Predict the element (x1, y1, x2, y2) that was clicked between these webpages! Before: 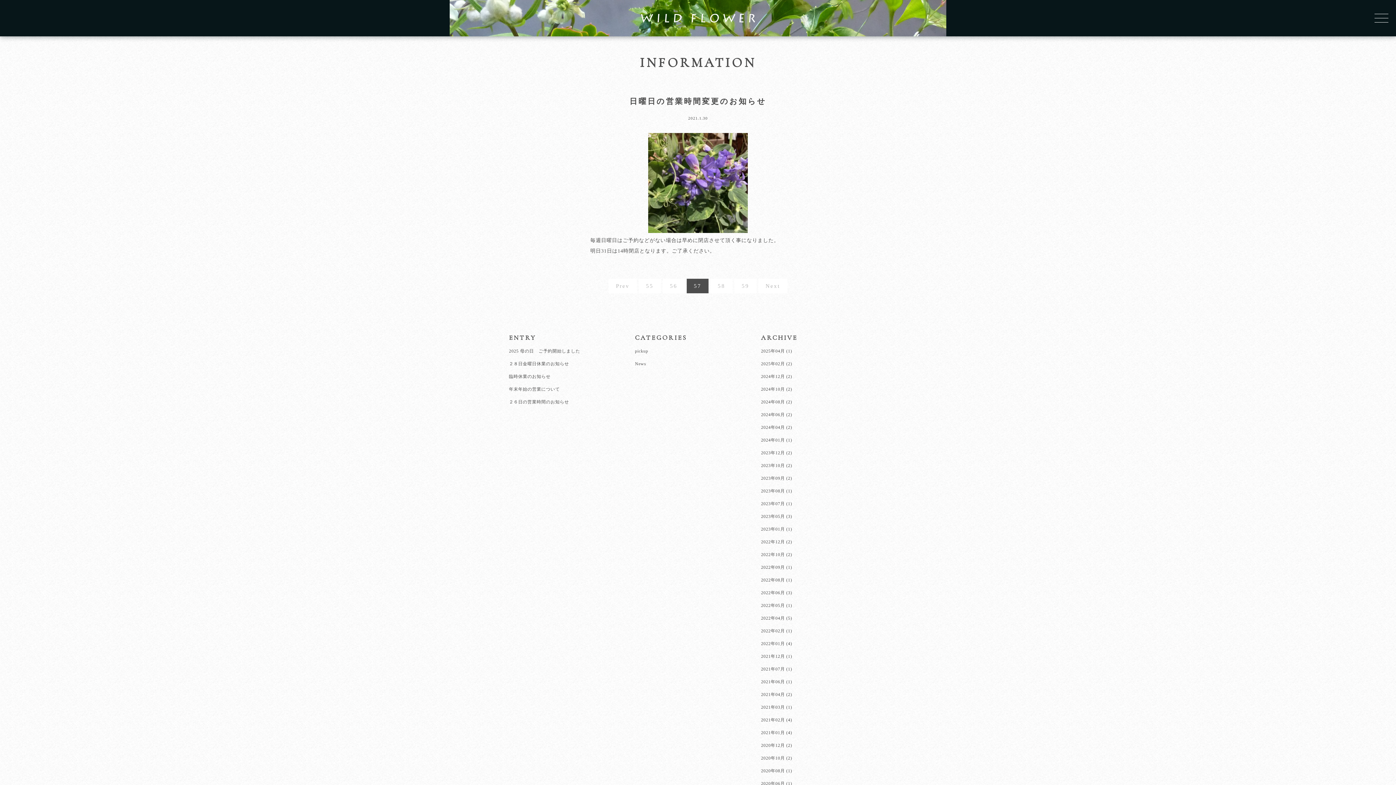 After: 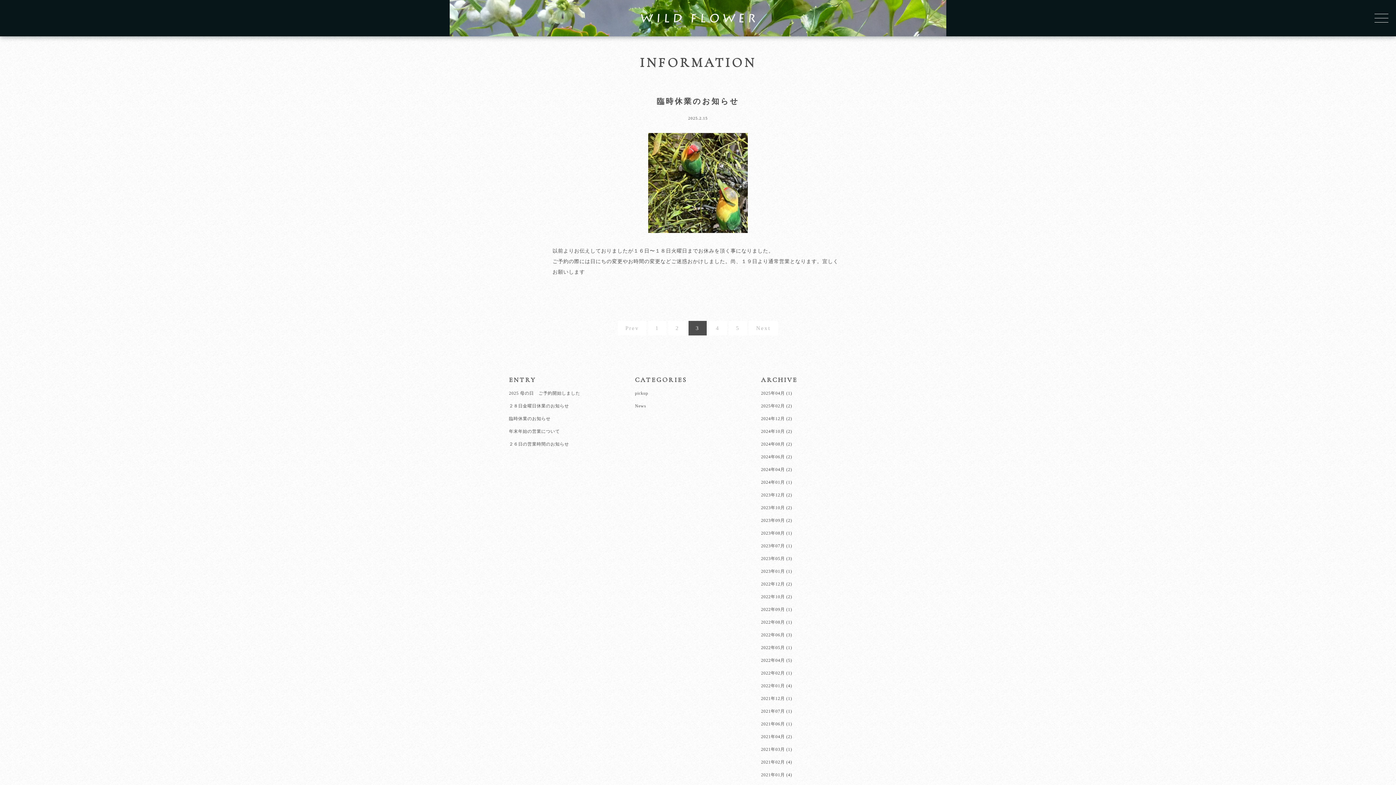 Action: bbox: (509, 374, 550, 379) label: 臨時休業のお知らせ